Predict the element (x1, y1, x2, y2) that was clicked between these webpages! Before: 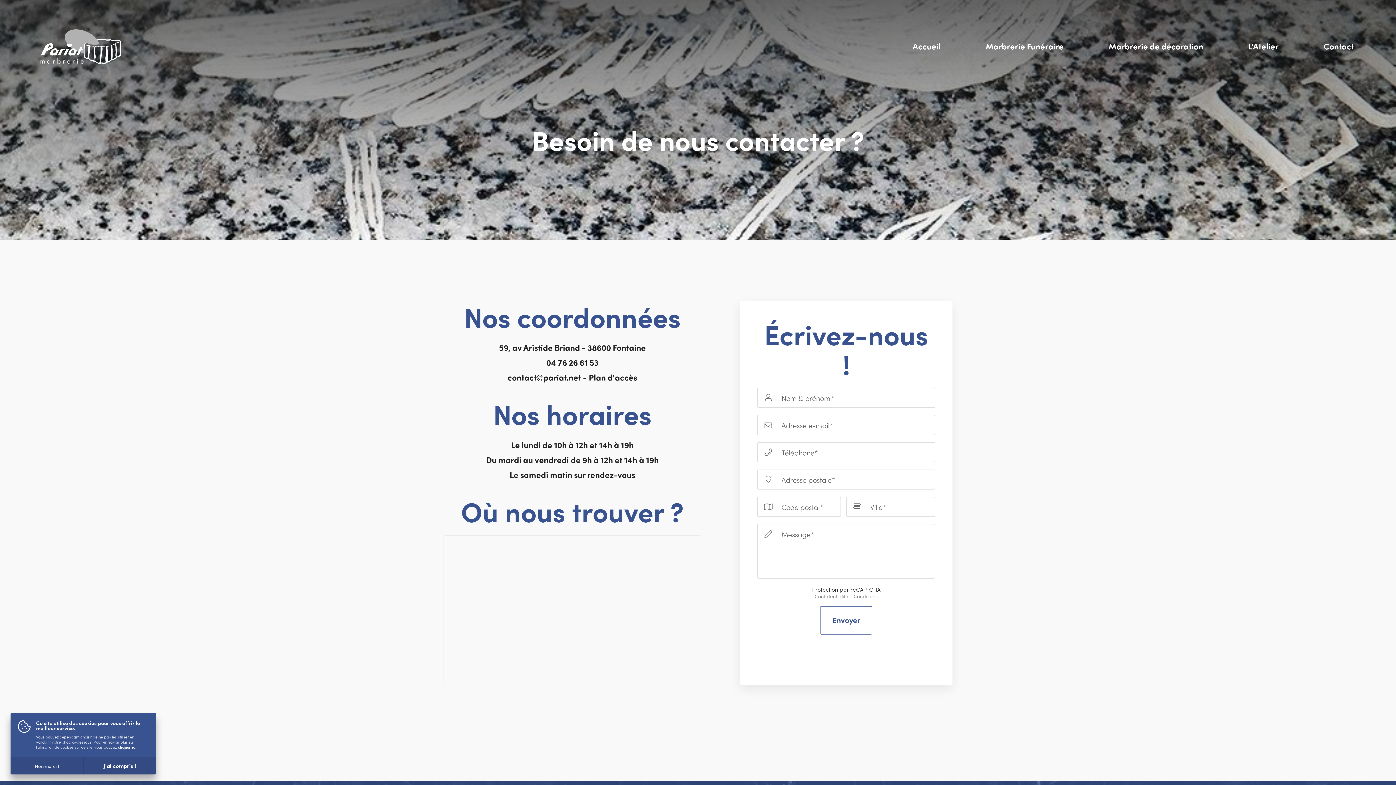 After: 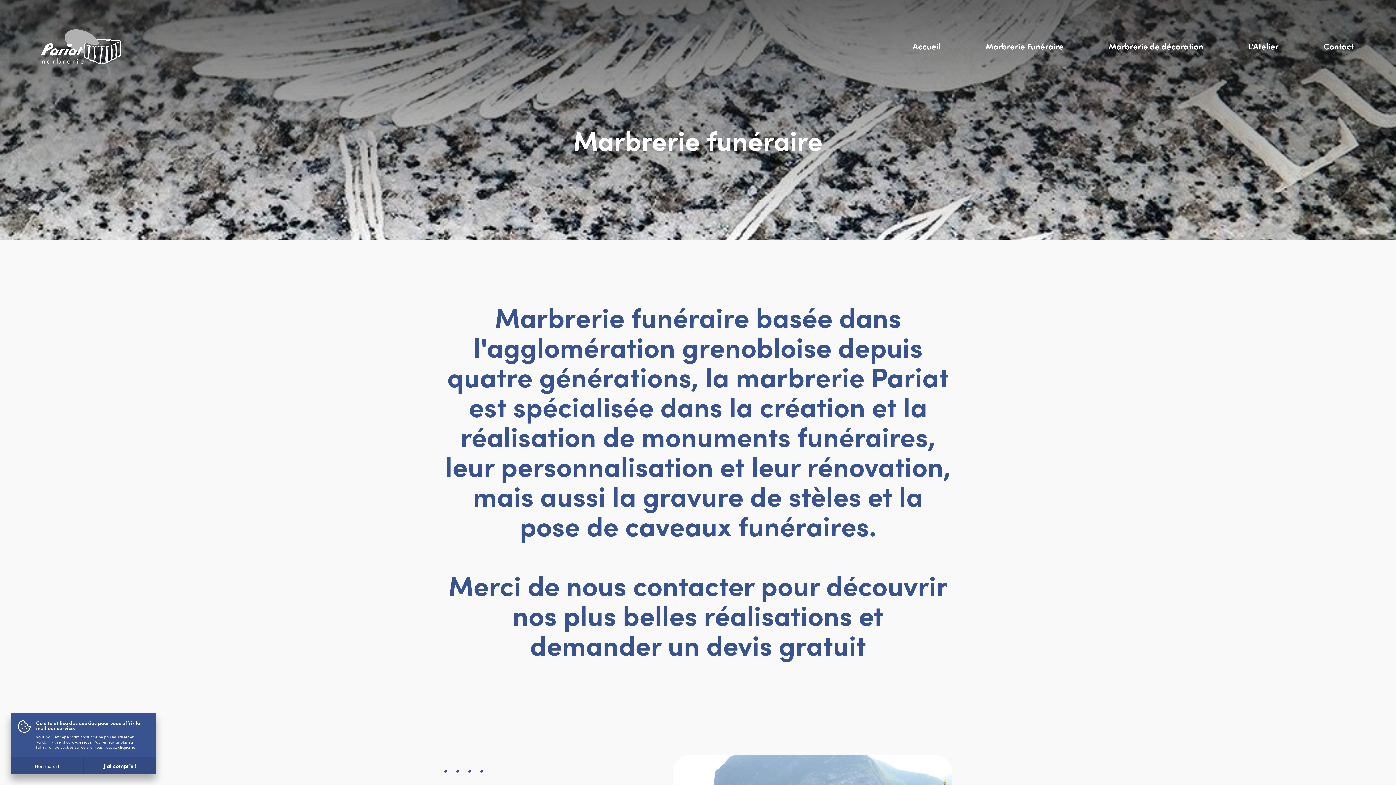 Action: label: Marbrerie Funéraire bbox: (986, 40, 1063, 51)